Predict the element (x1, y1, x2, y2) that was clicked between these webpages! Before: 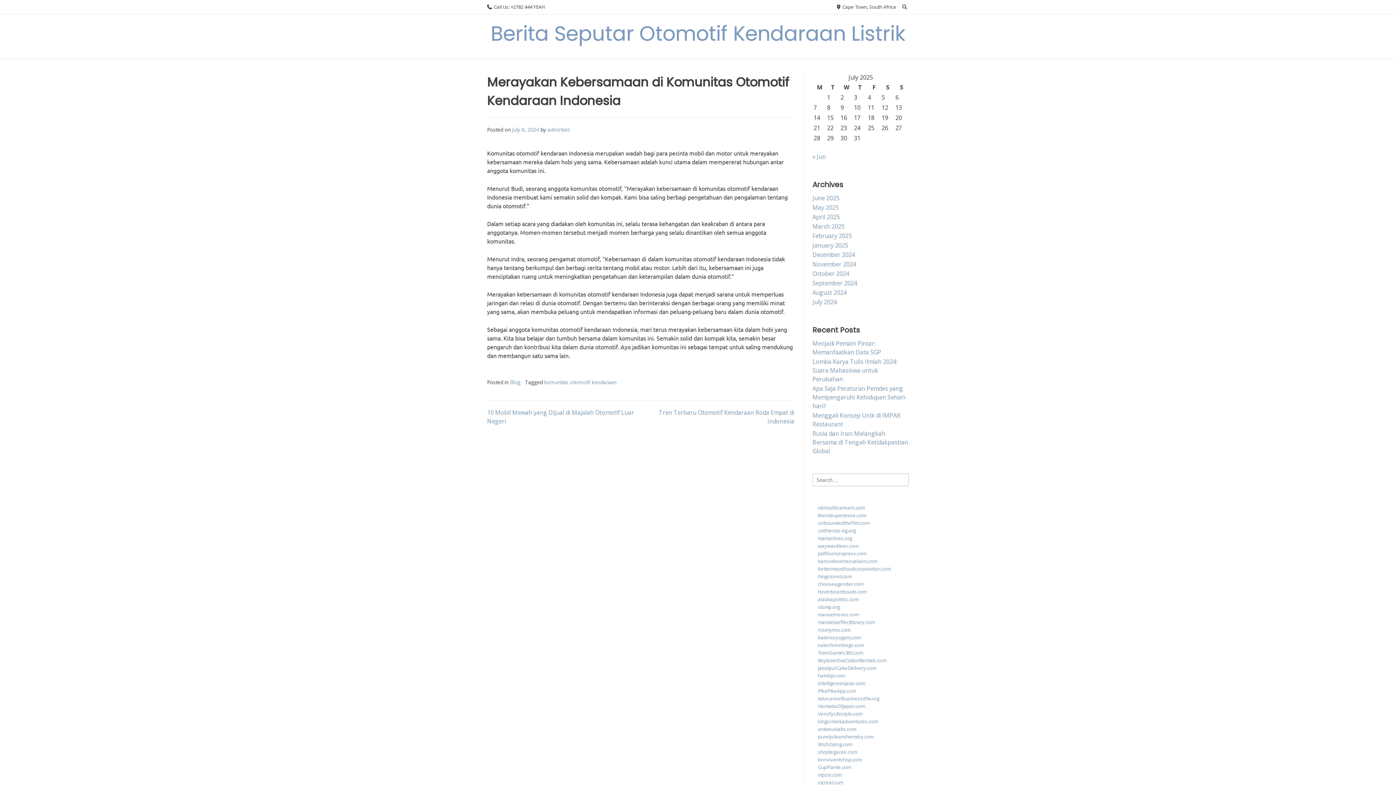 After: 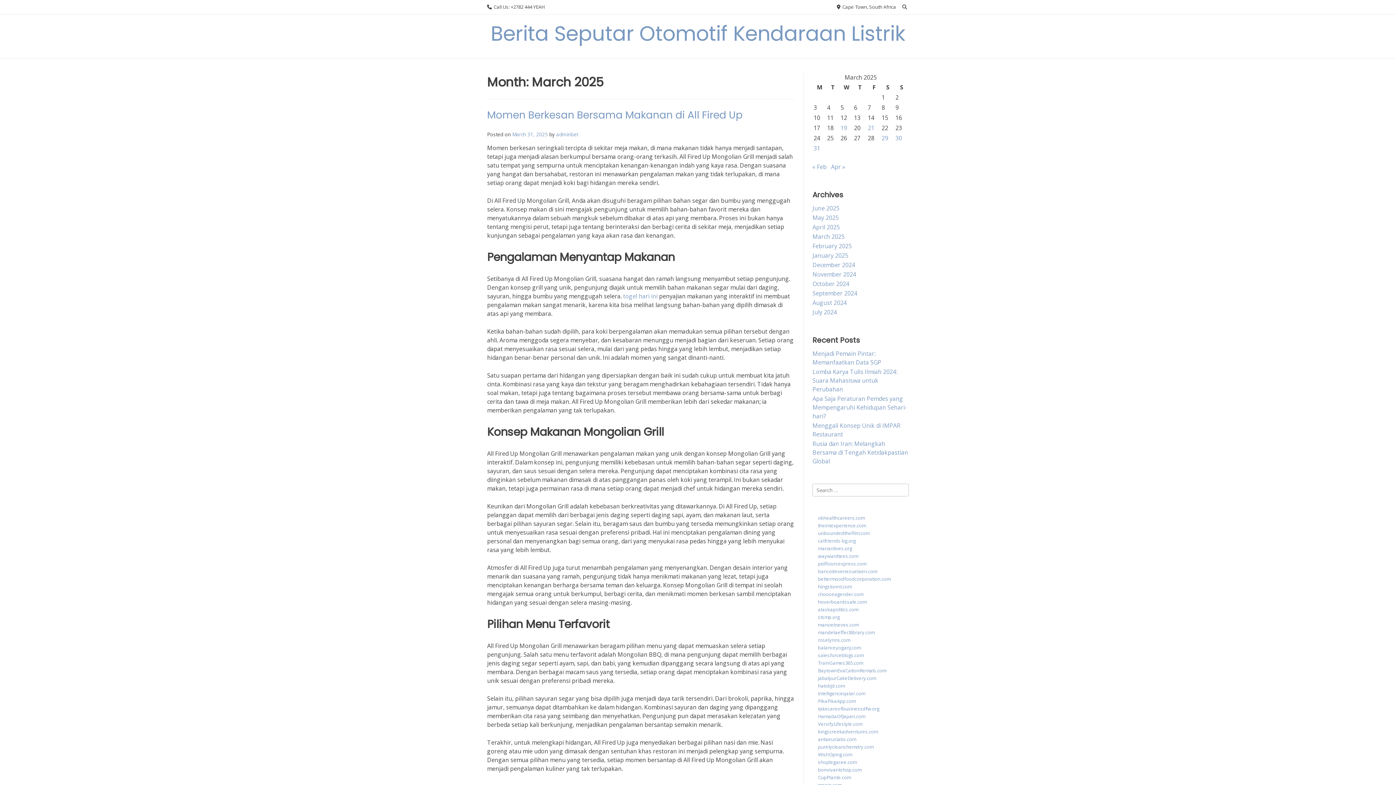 Action: label: March 2025 bbox: (812, 222, 844, 230)